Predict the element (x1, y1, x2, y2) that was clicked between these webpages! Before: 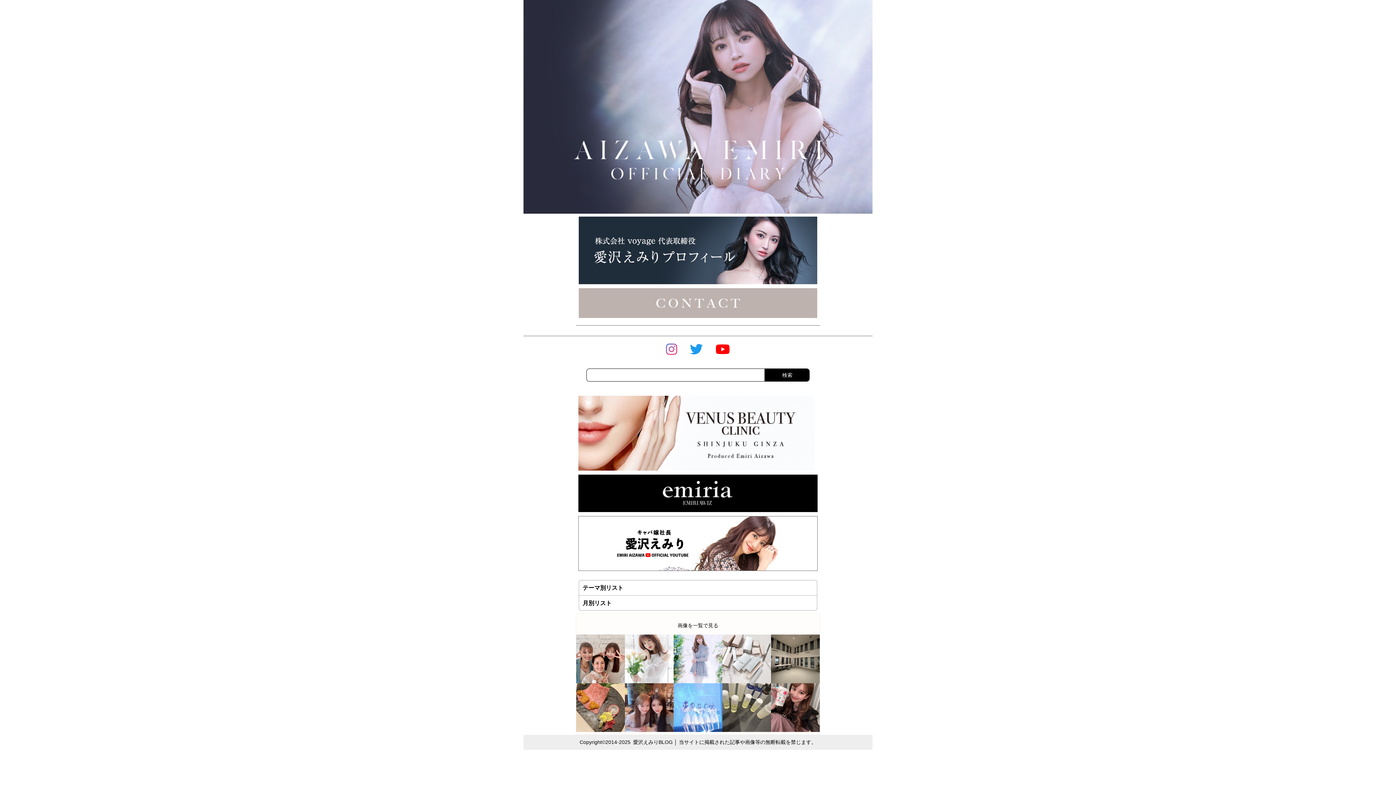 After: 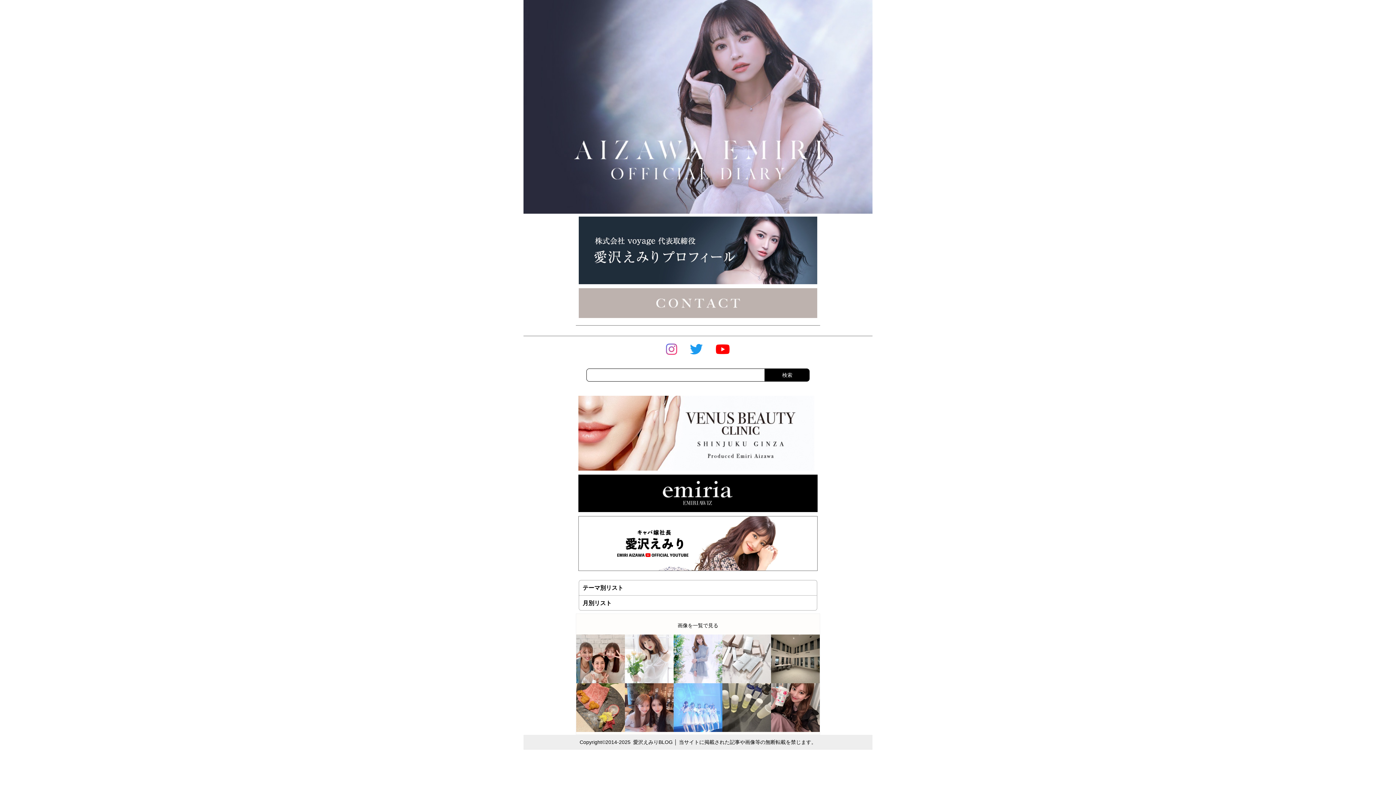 Action: bbox: (579, 282, 817, 288)